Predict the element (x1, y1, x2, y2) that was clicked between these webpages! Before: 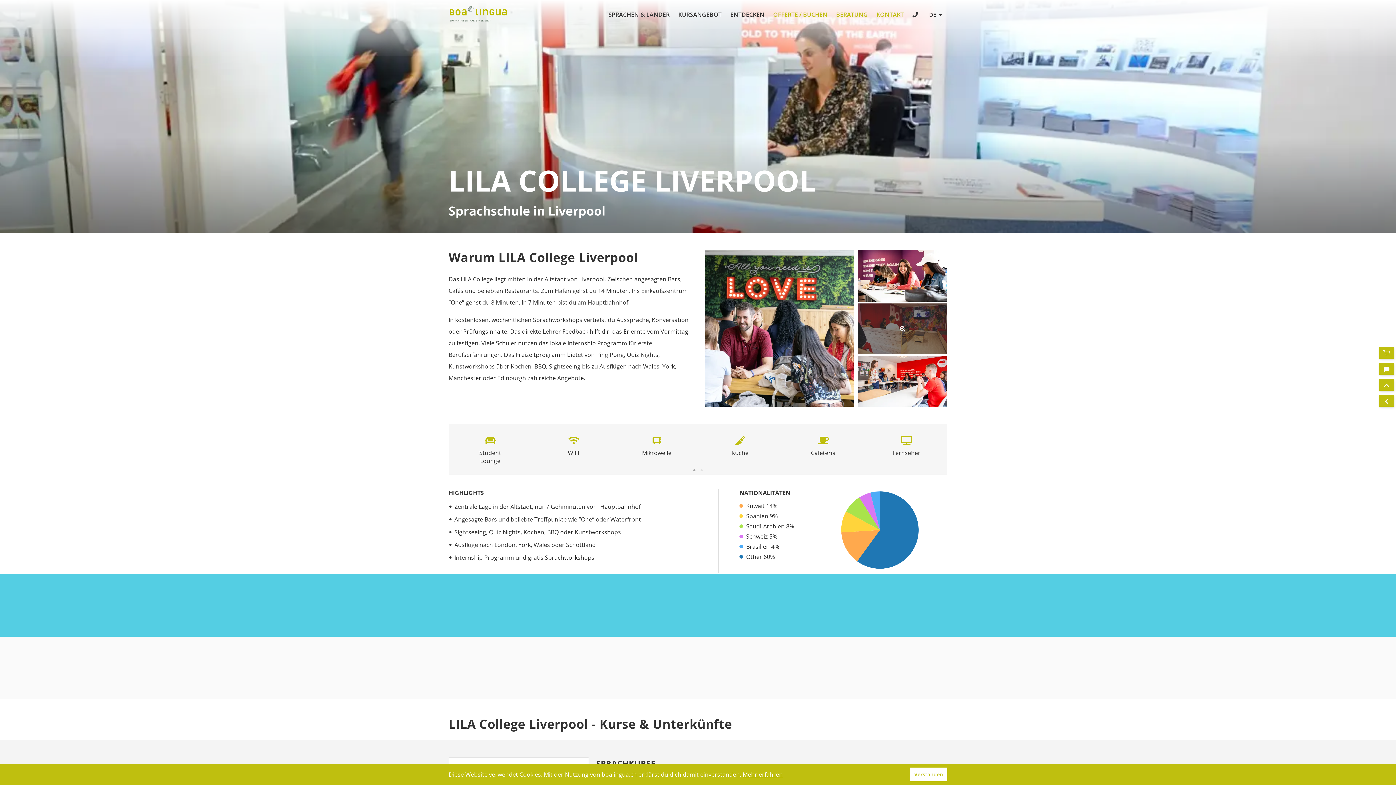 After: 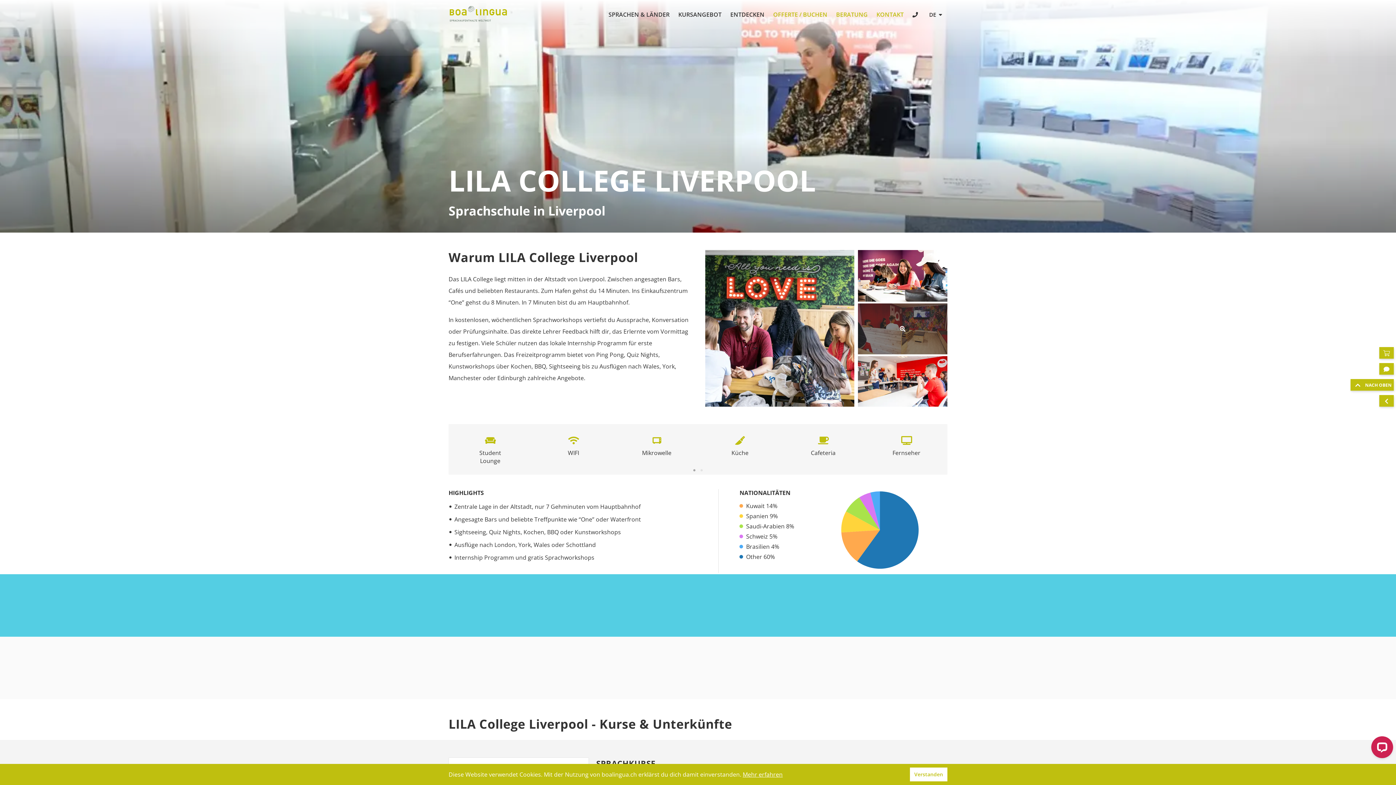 Action: label: NACH OBEN bbox: (1379, 379, 1394, 390)